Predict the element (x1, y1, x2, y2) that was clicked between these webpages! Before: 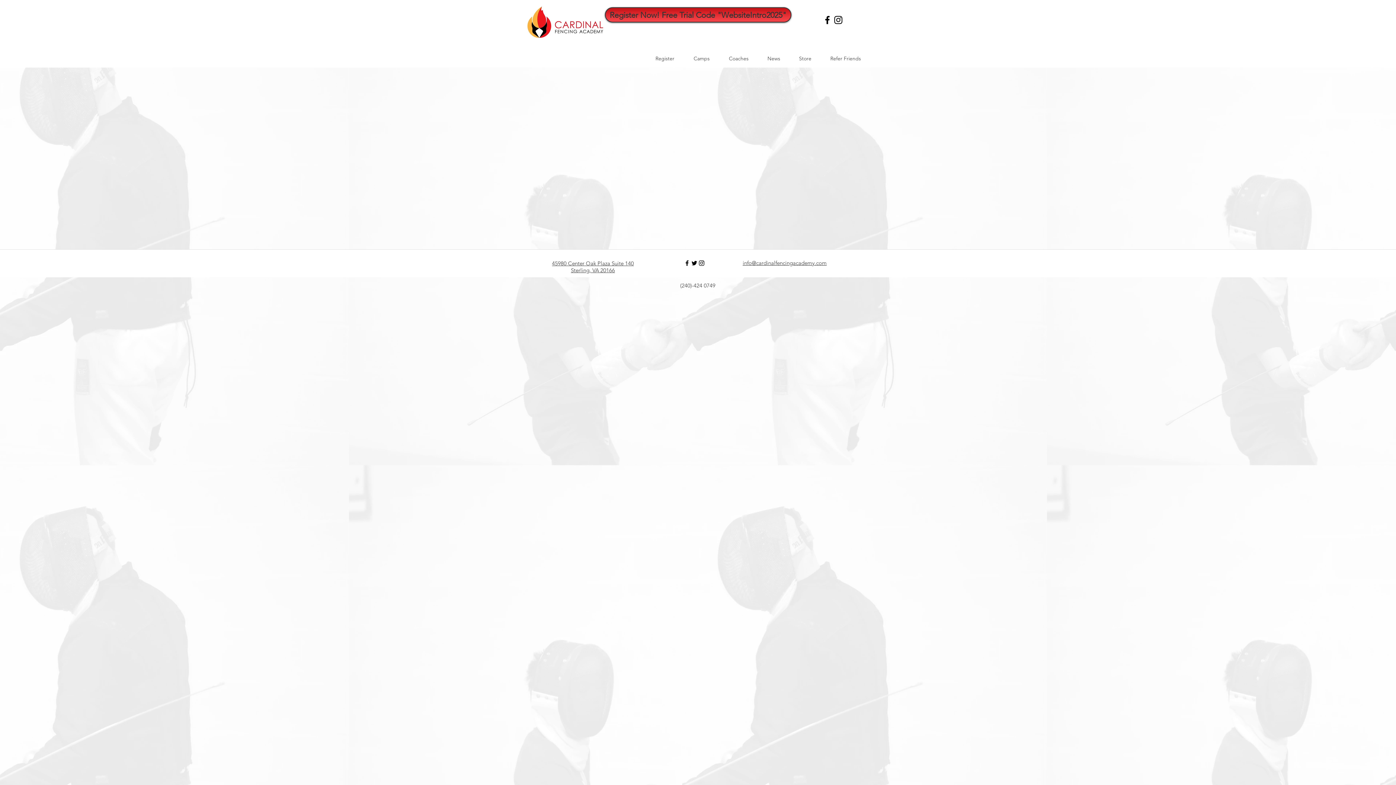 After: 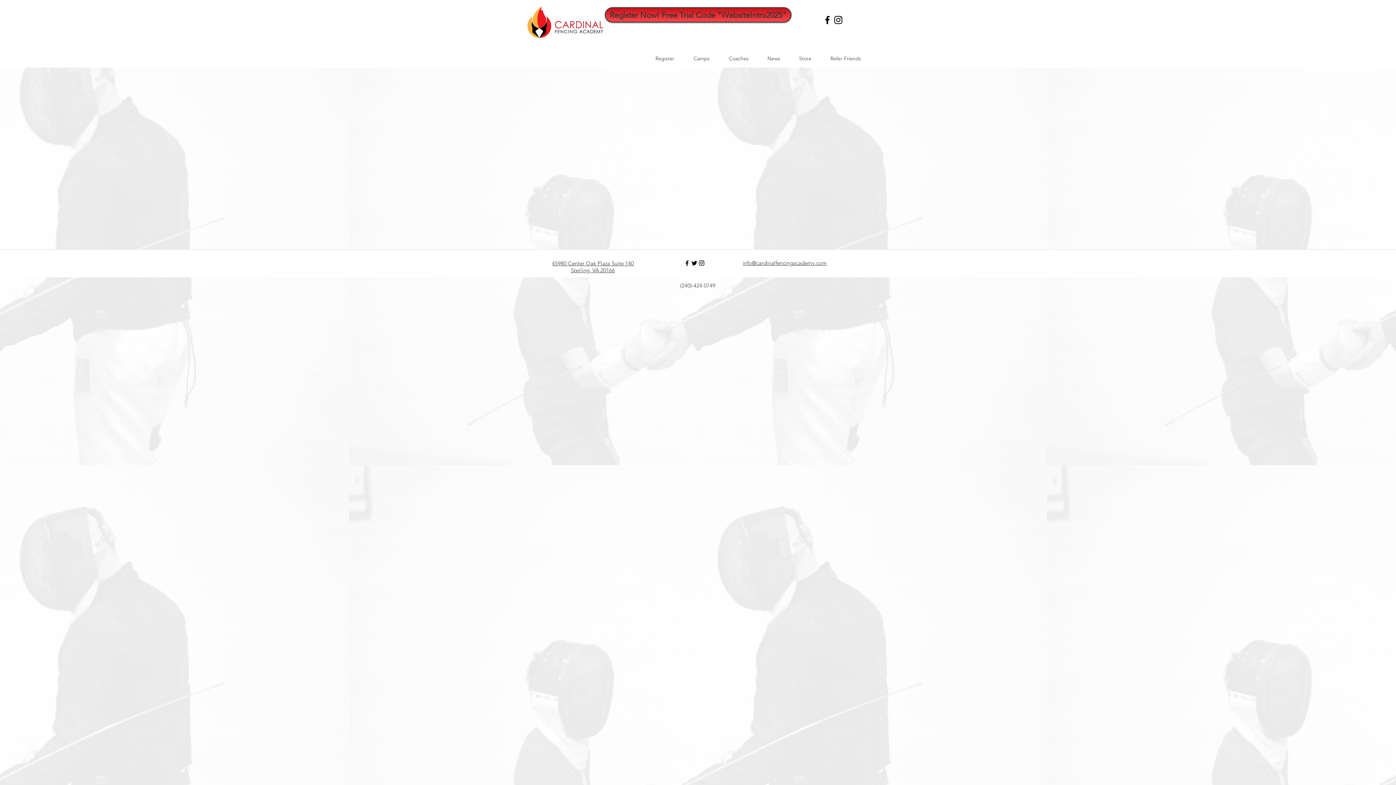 Action: bbox: (683, 259, 690, 266)